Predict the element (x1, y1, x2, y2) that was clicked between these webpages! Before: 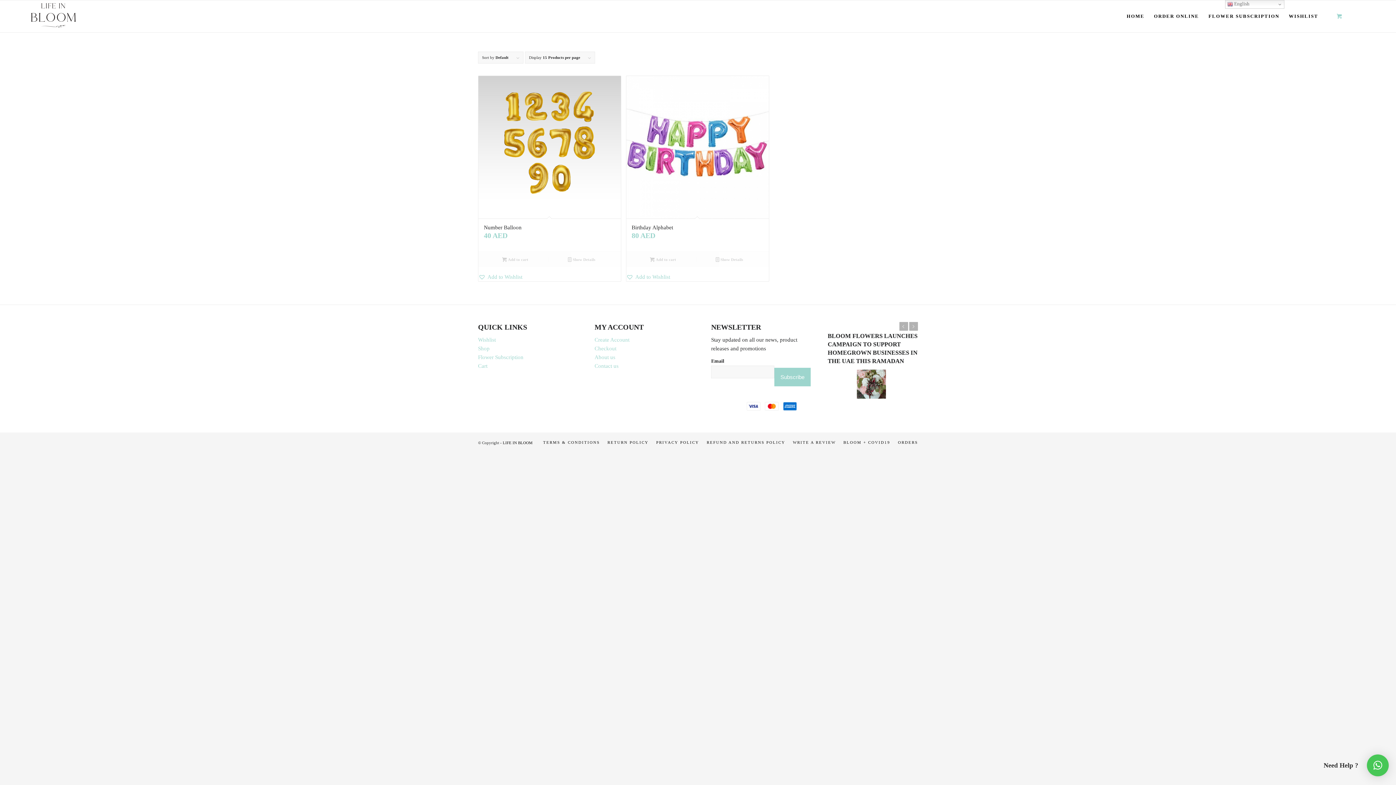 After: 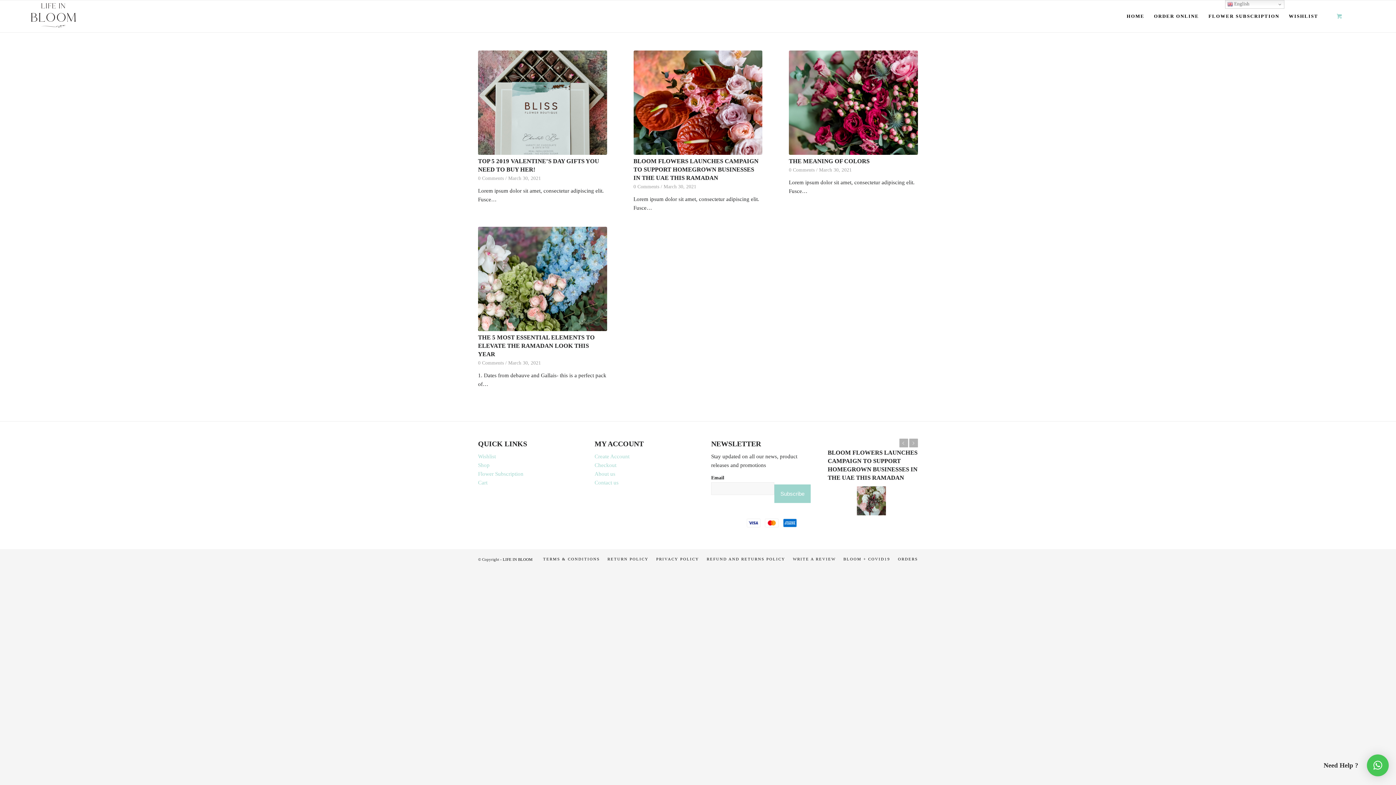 Action: label: WRITE A REVIEW bbox: (793, 440, 836, 444)